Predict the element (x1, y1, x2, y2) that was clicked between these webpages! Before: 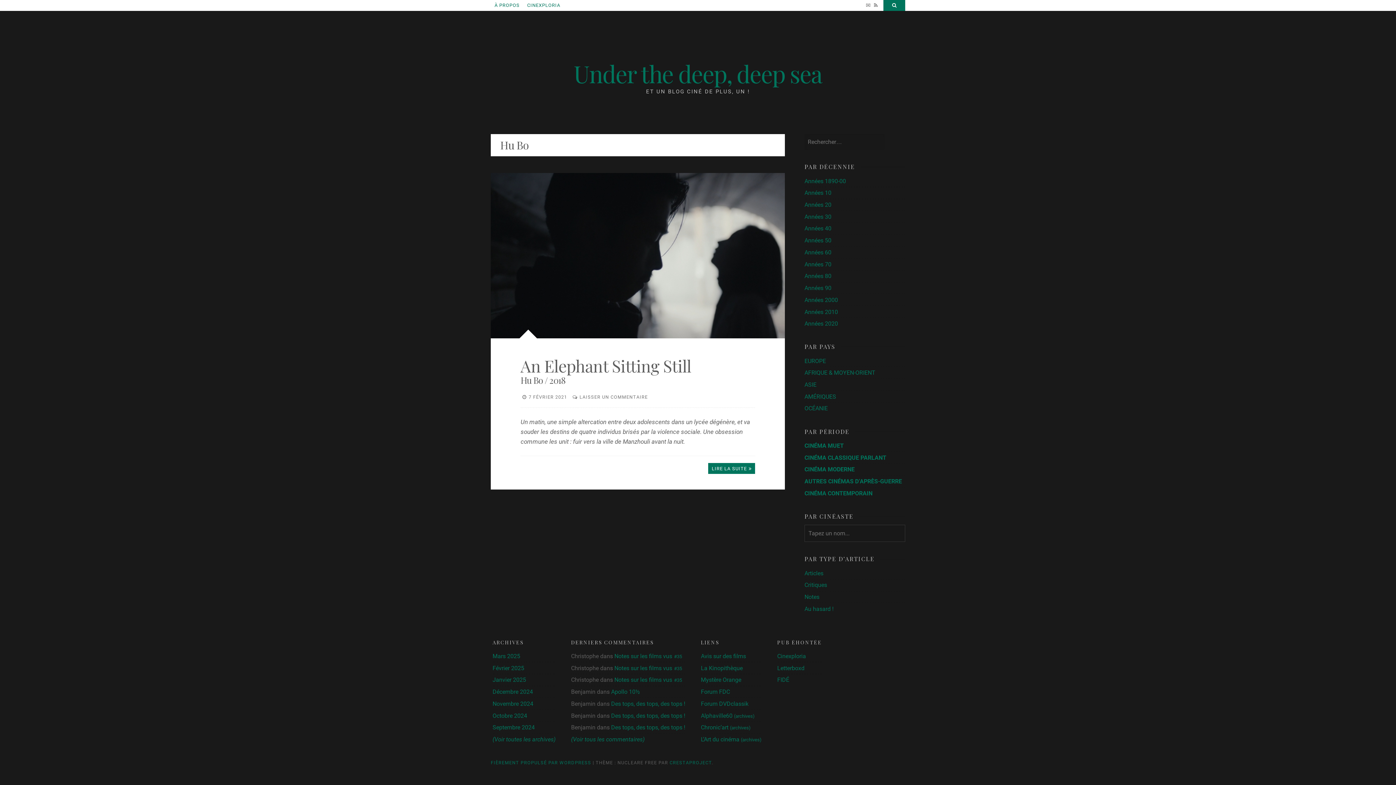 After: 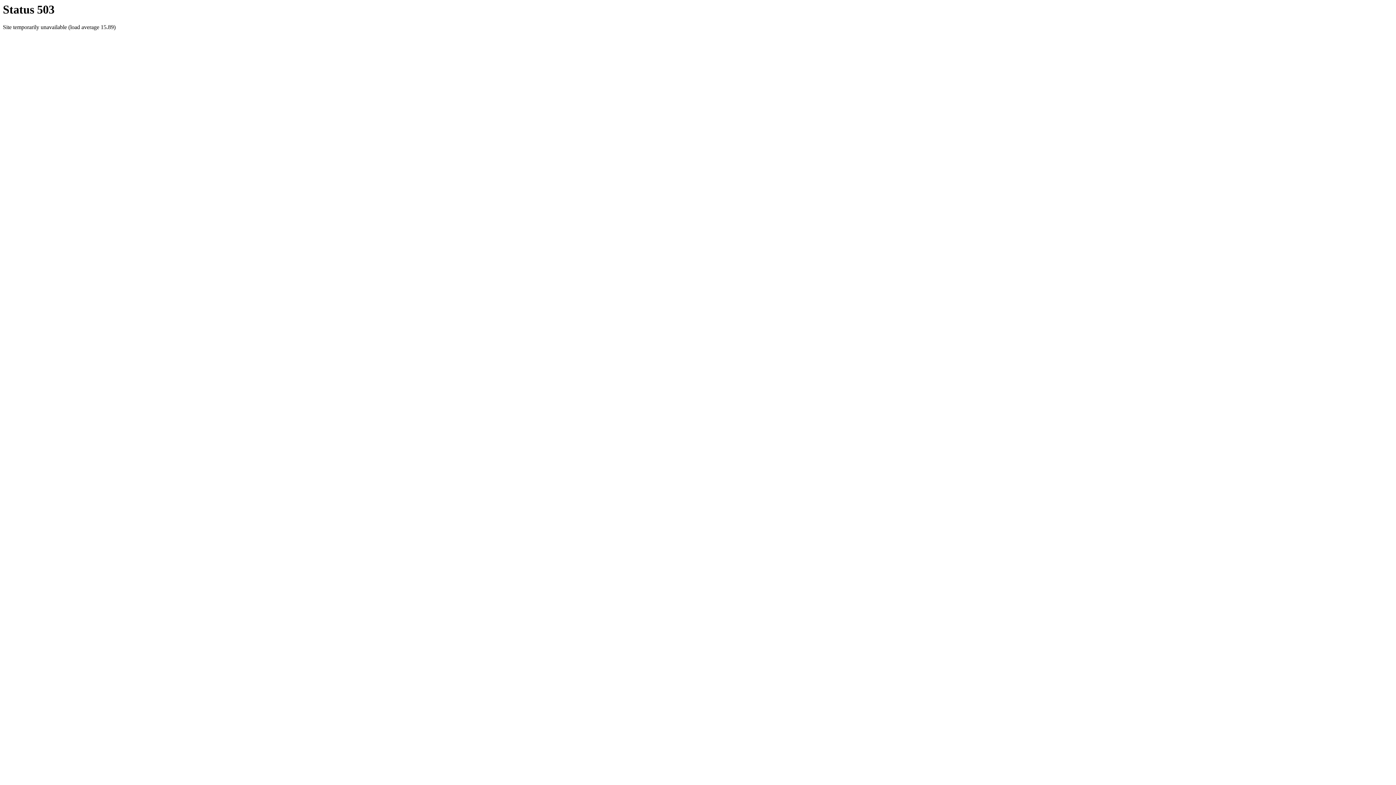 Action: bbox: (701, 736, 761, 743) label: L’Art du cinéma (archives)